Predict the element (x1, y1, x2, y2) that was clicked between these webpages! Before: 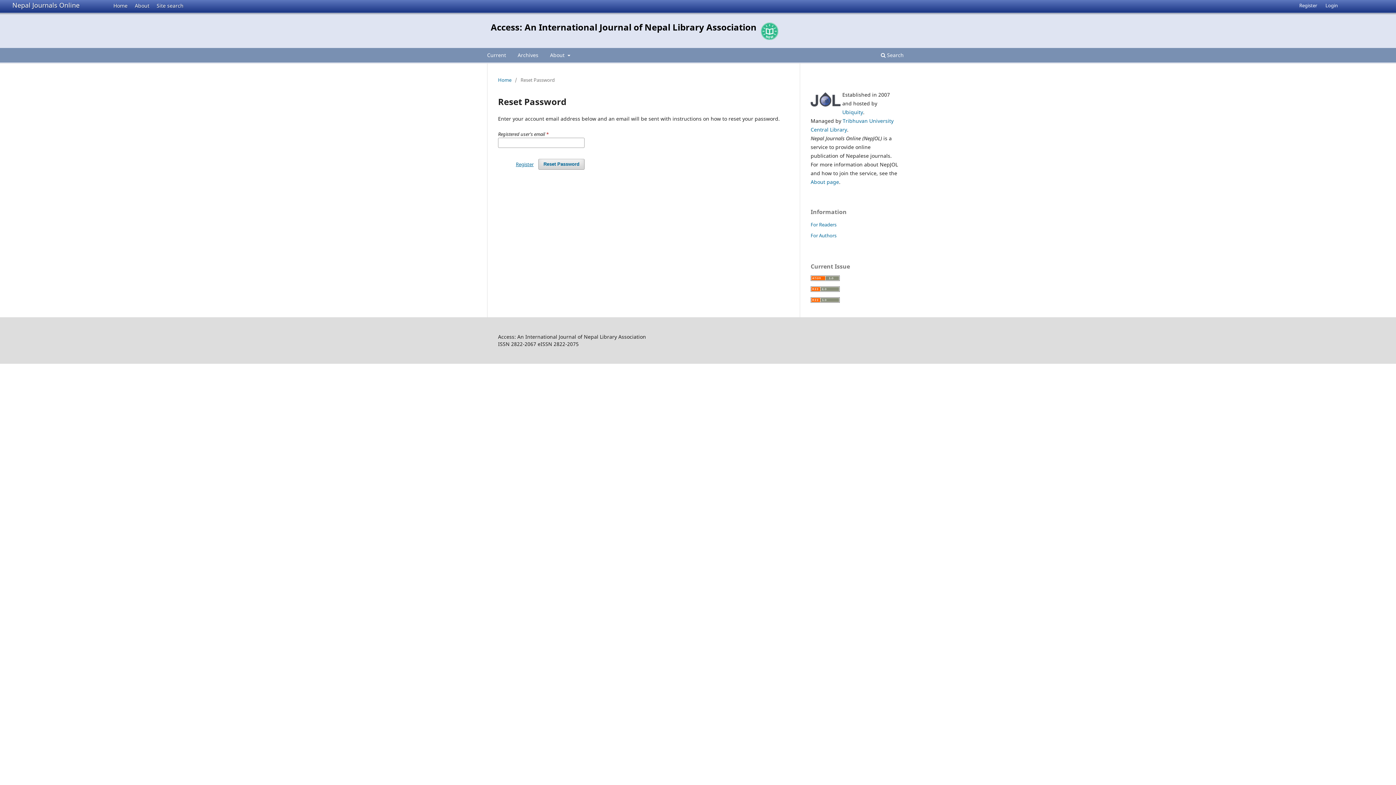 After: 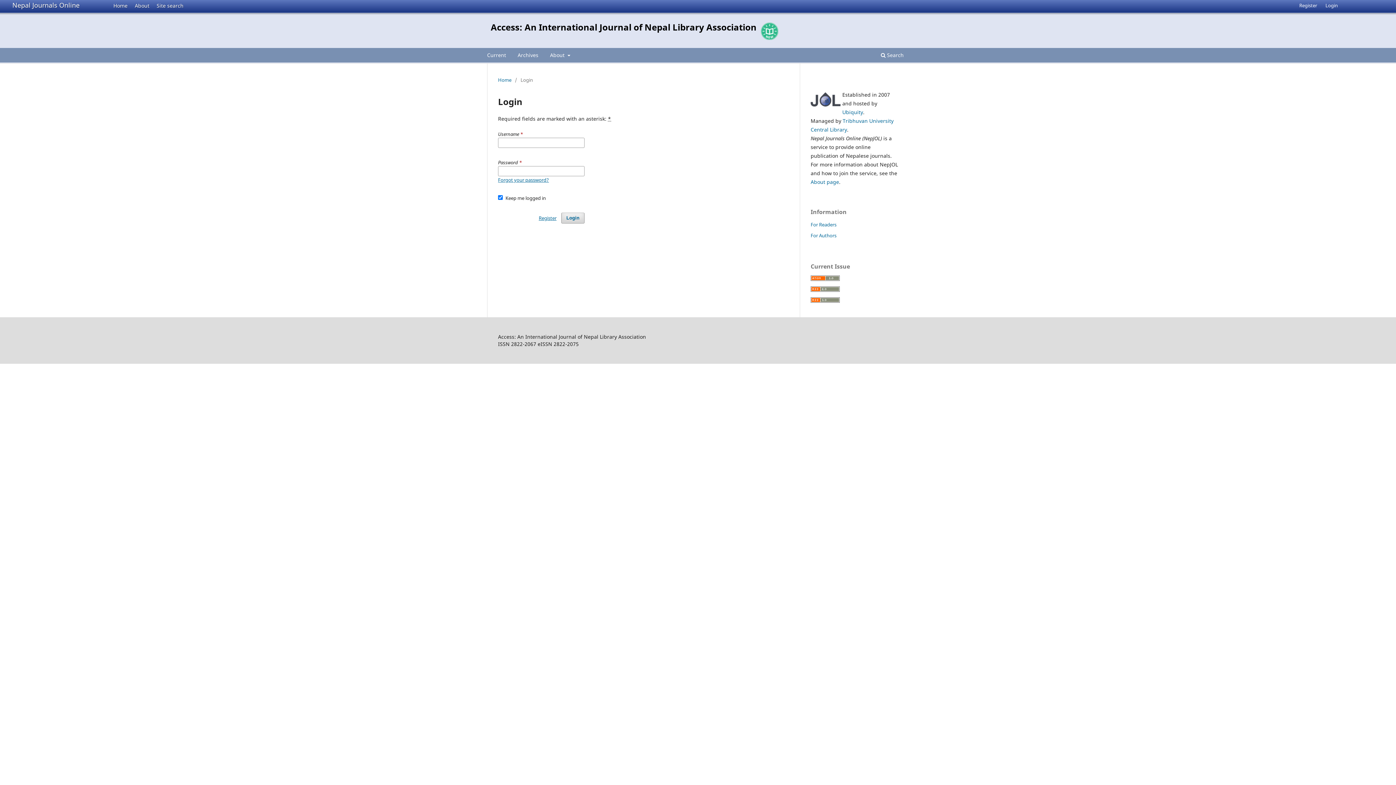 Action: label: Login bbox: (1322, 0, 1341, 10)